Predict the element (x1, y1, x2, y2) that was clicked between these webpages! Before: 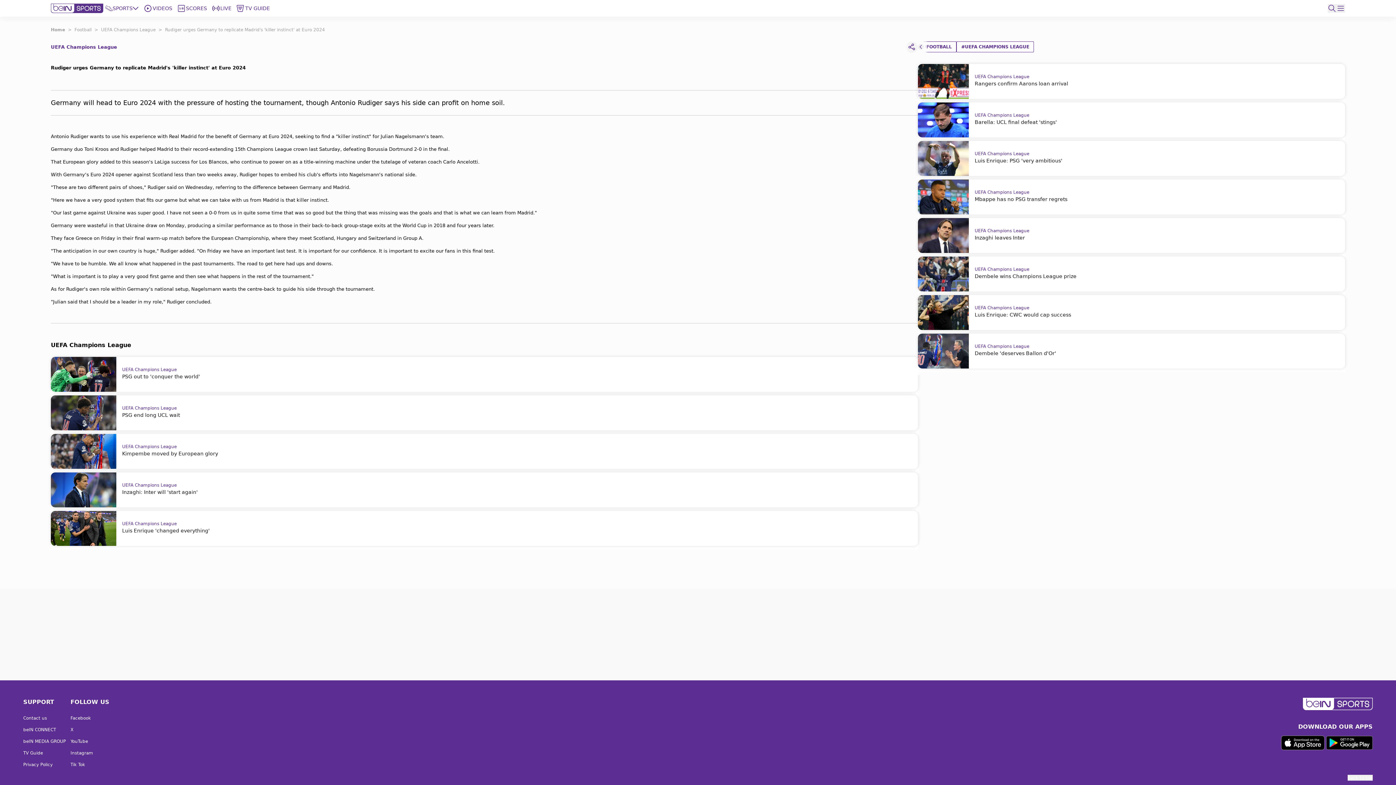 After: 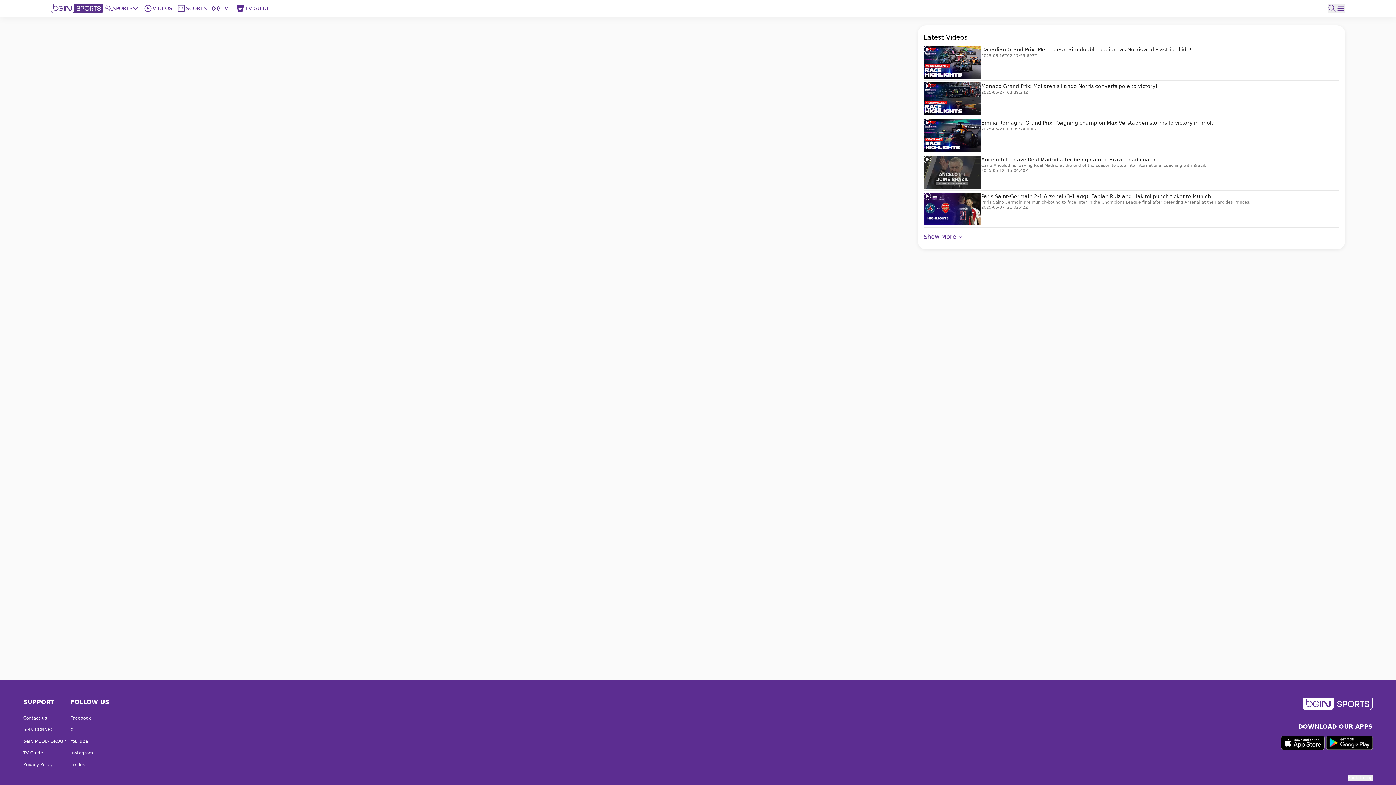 Action: label: TV Guide bbox: (23, 750, 45, 756)